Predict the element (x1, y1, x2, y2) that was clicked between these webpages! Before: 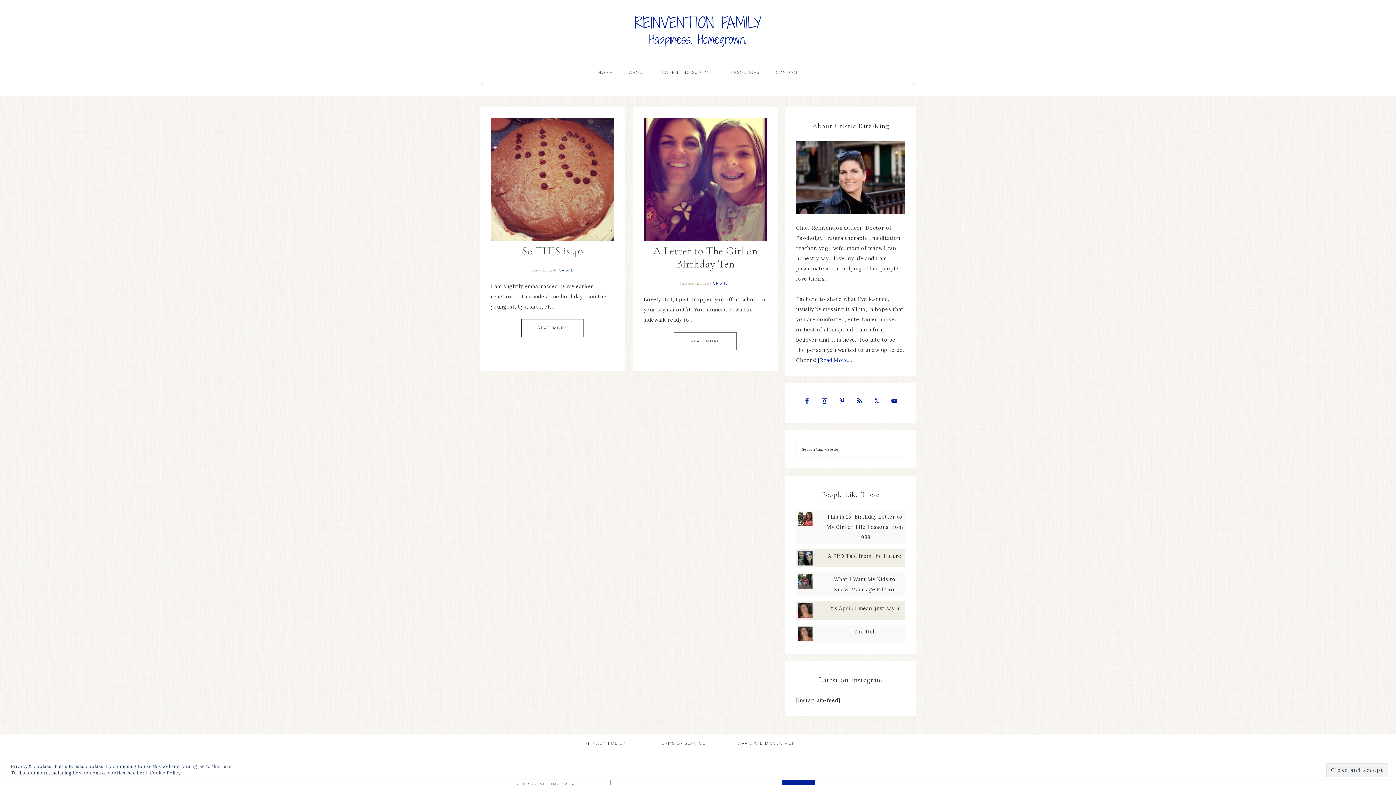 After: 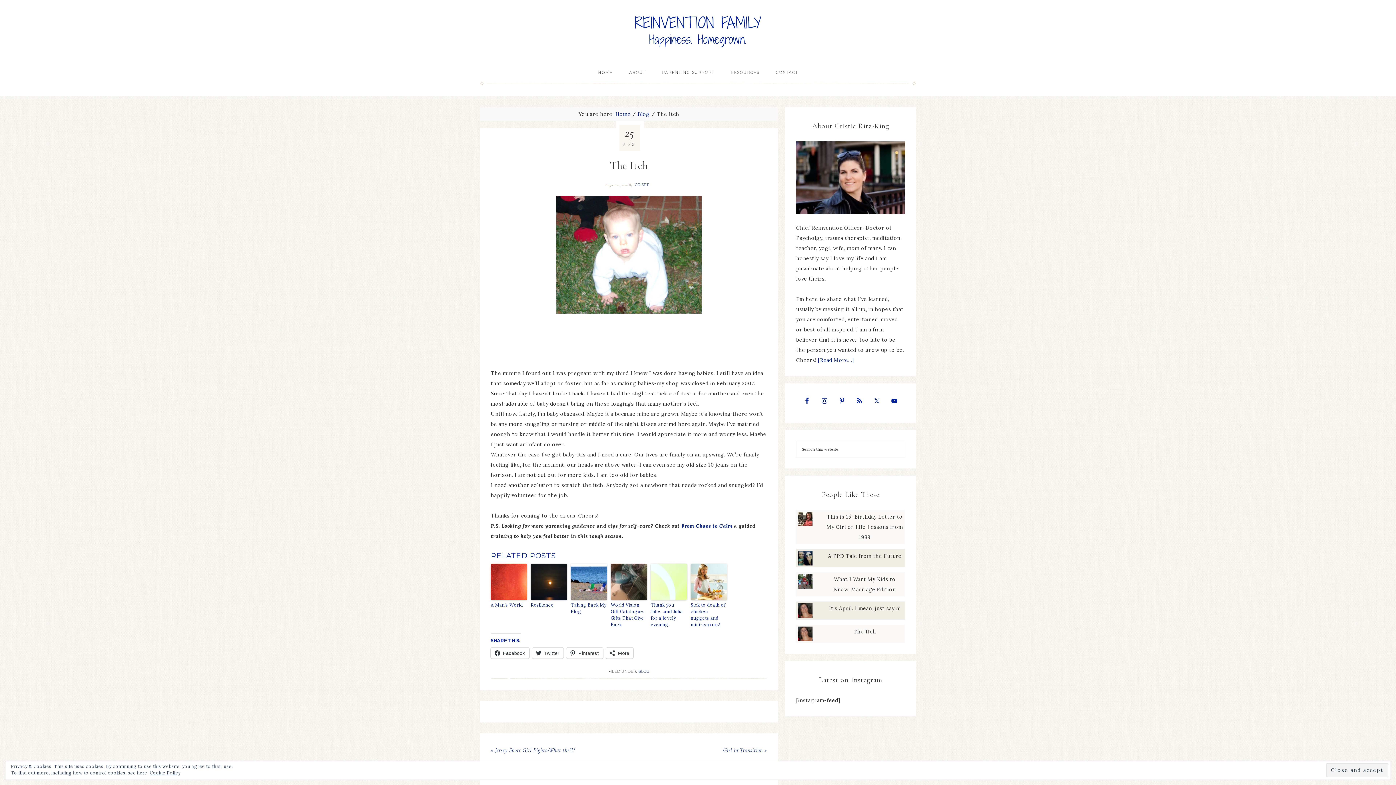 Action: bbox: (853, 628, 876, 635) label: The Itch